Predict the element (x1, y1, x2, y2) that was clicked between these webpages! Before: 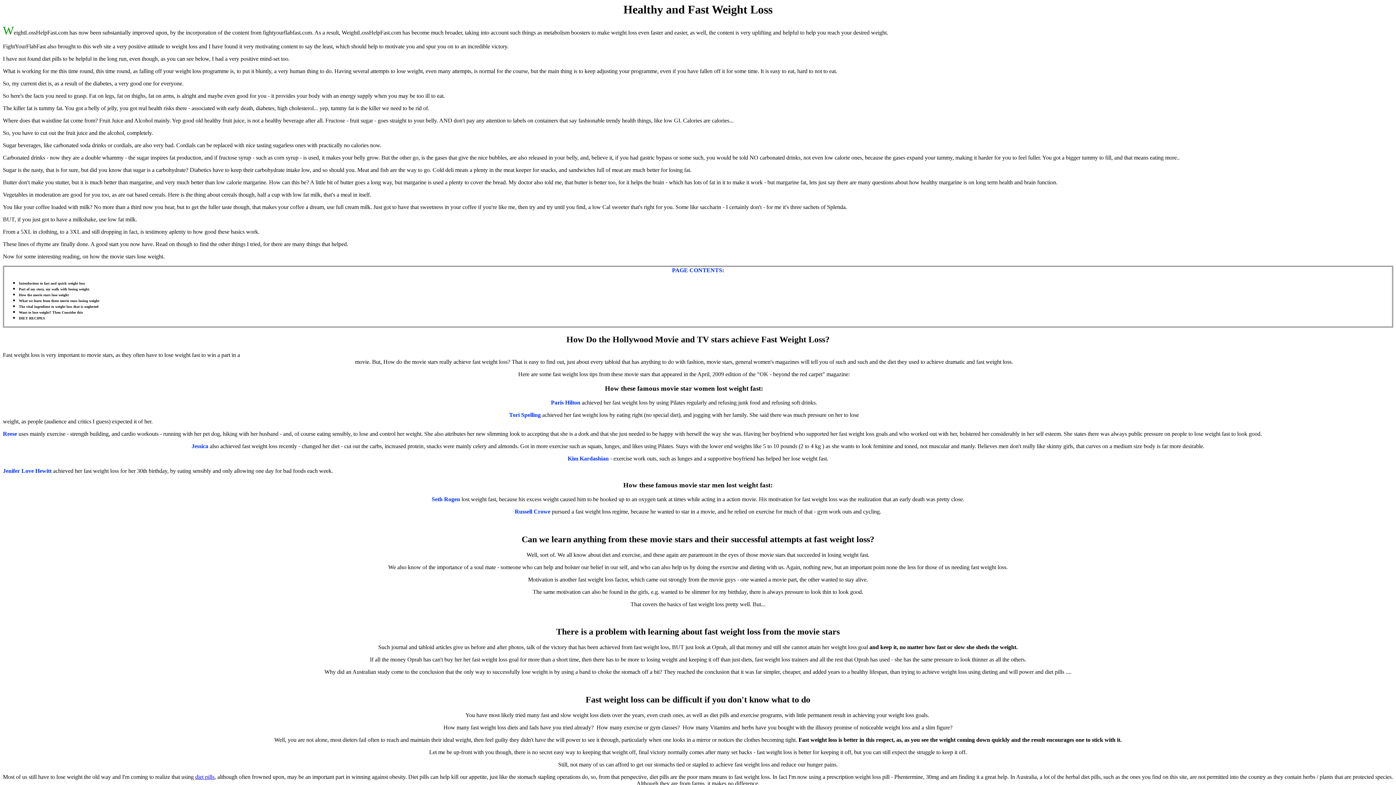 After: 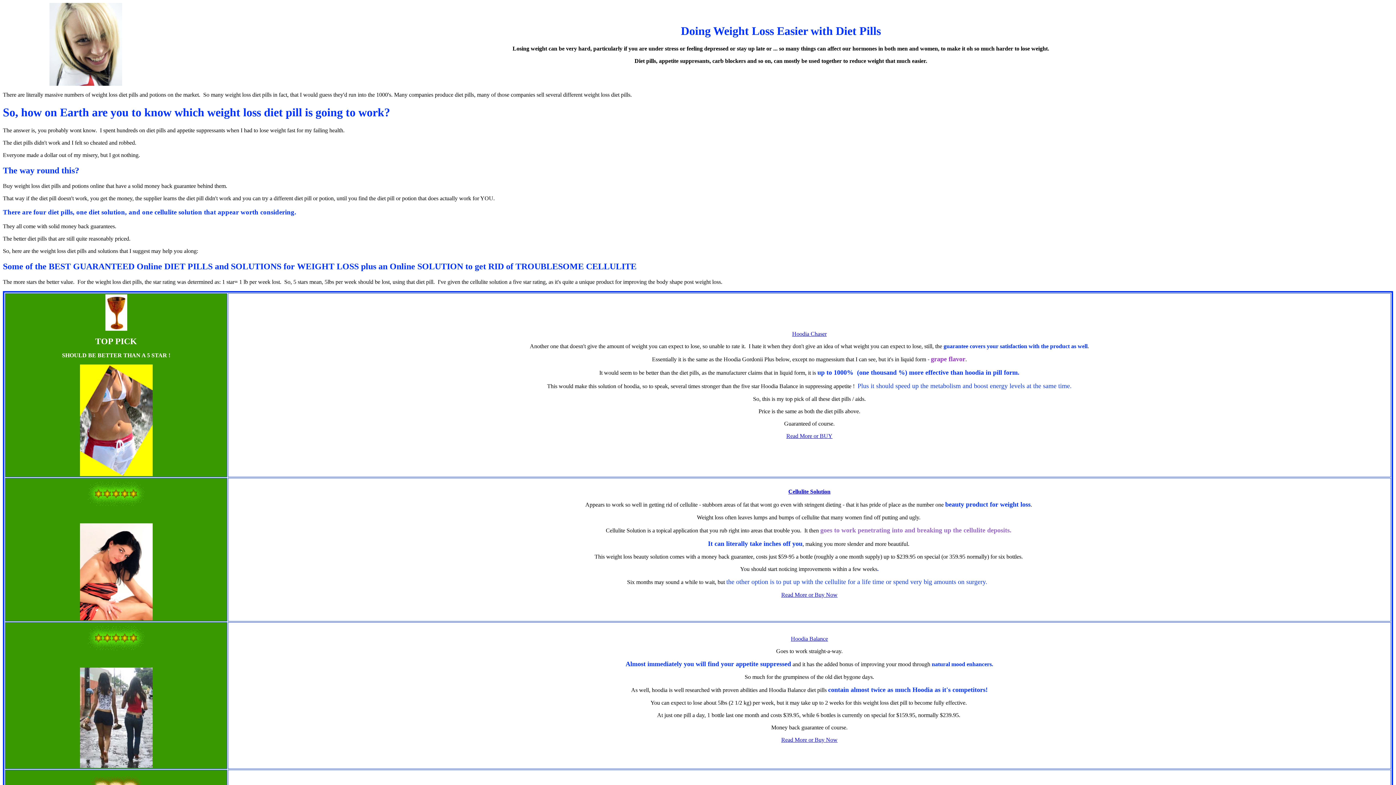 Action: label: diet pills bbox: (195, 774, 214, 780)